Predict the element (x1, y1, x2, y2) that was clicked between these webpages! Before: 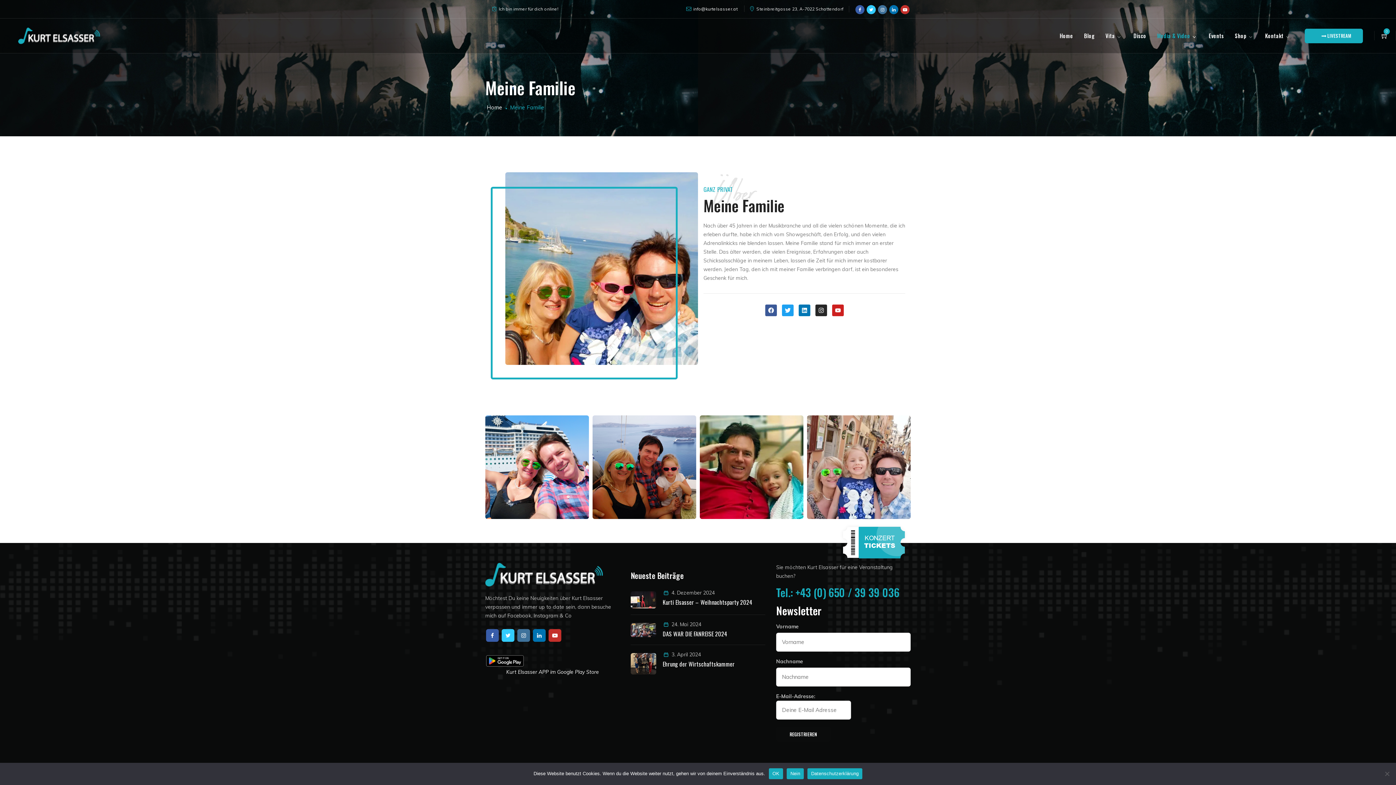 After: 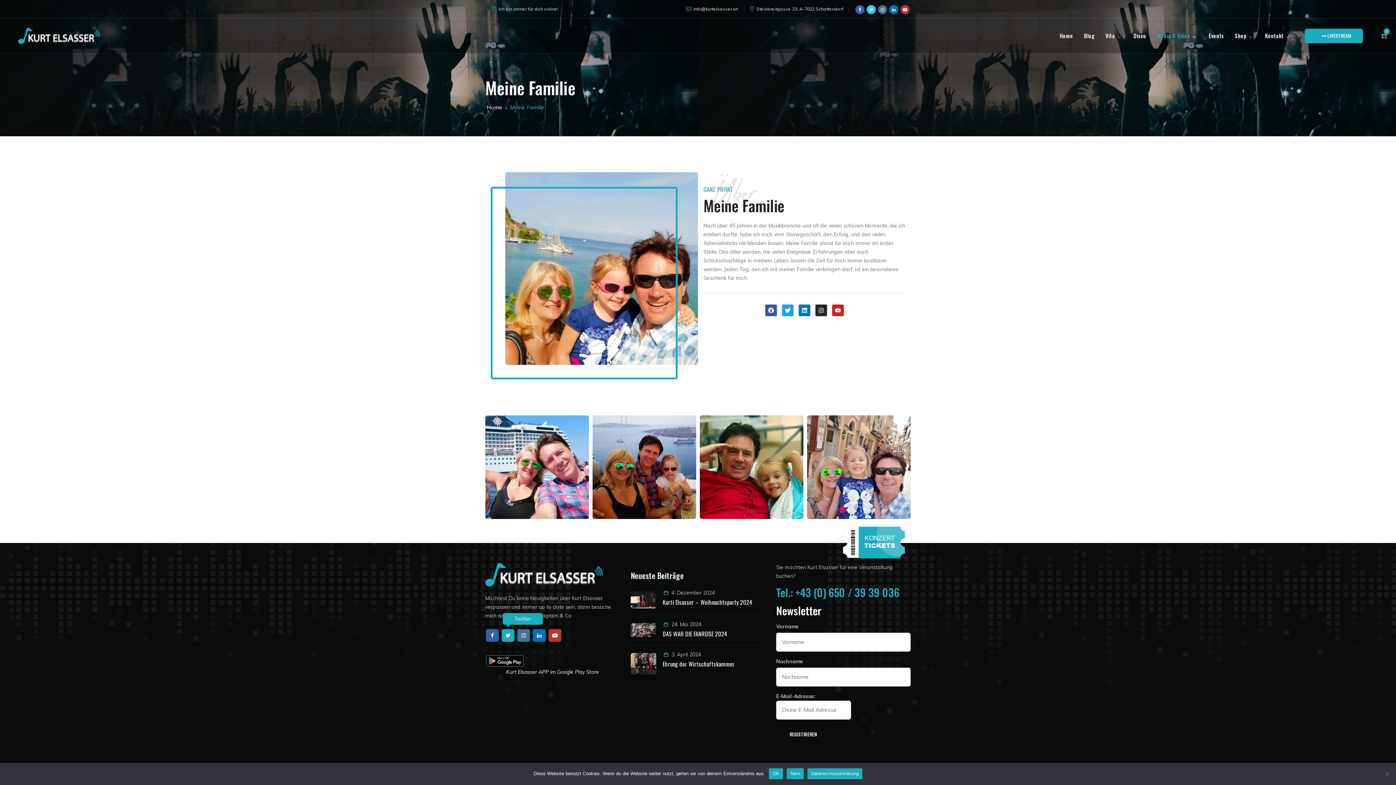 Action: bbox: (501, 629, 514, 642)